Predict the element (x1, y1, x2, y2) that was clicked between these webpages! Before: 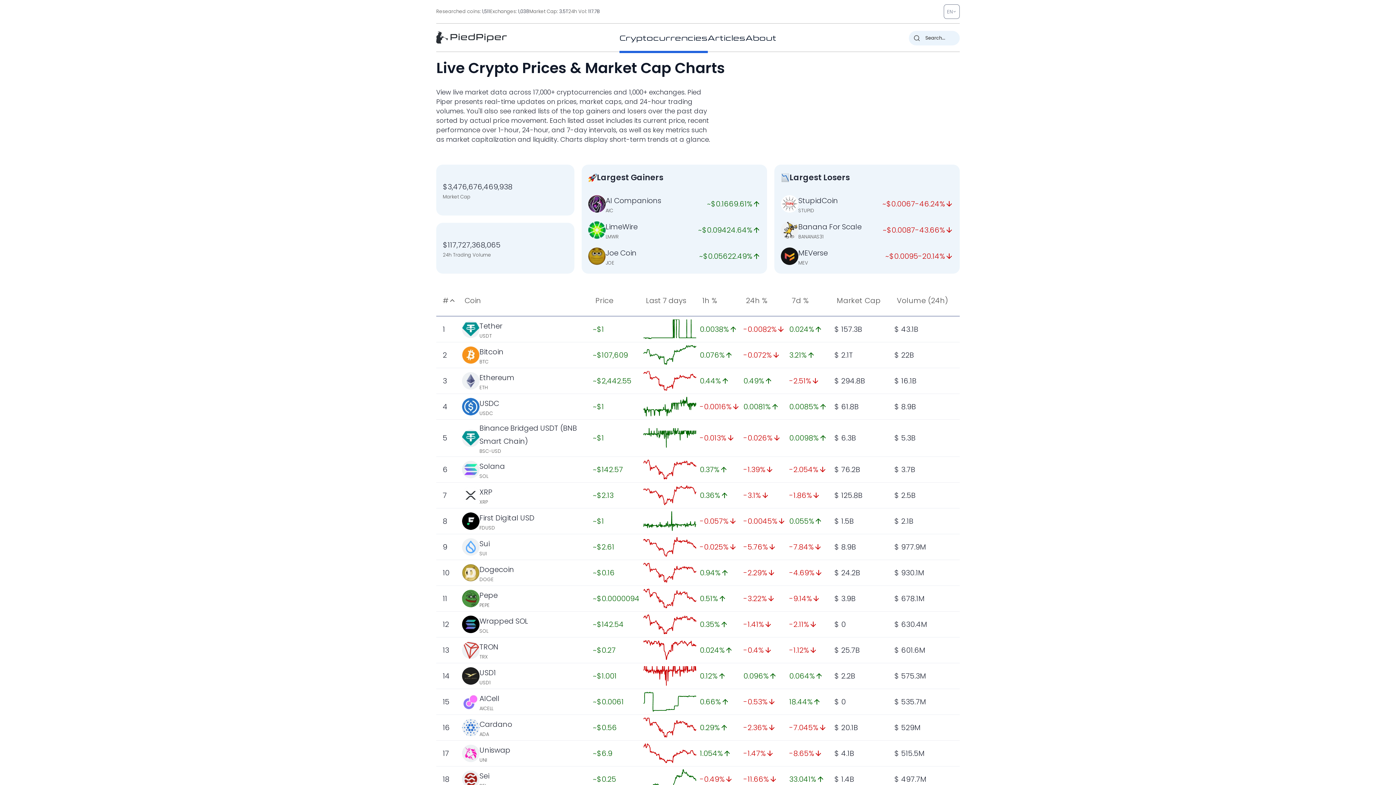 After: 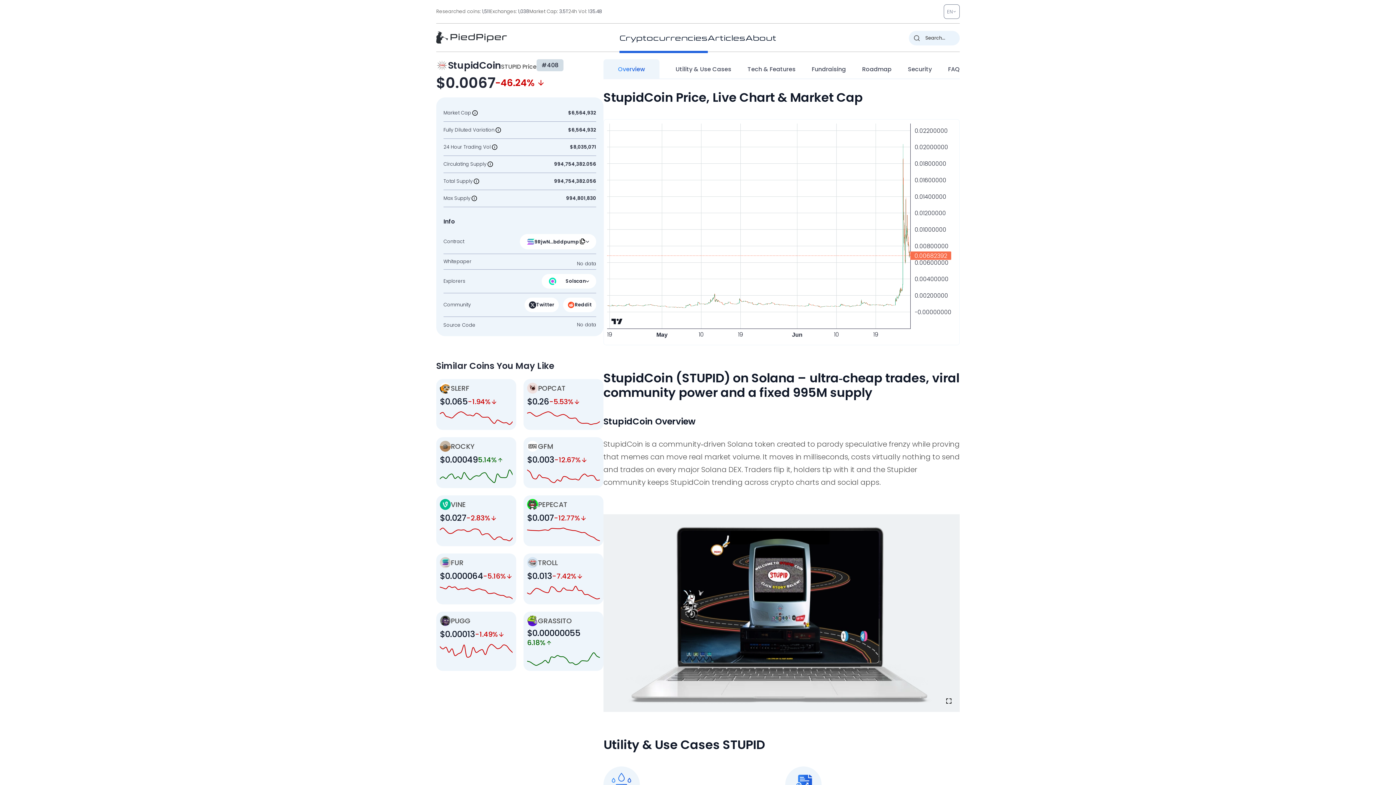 Action: label: StupidCoin bbox: (798, 195, 838, 205)